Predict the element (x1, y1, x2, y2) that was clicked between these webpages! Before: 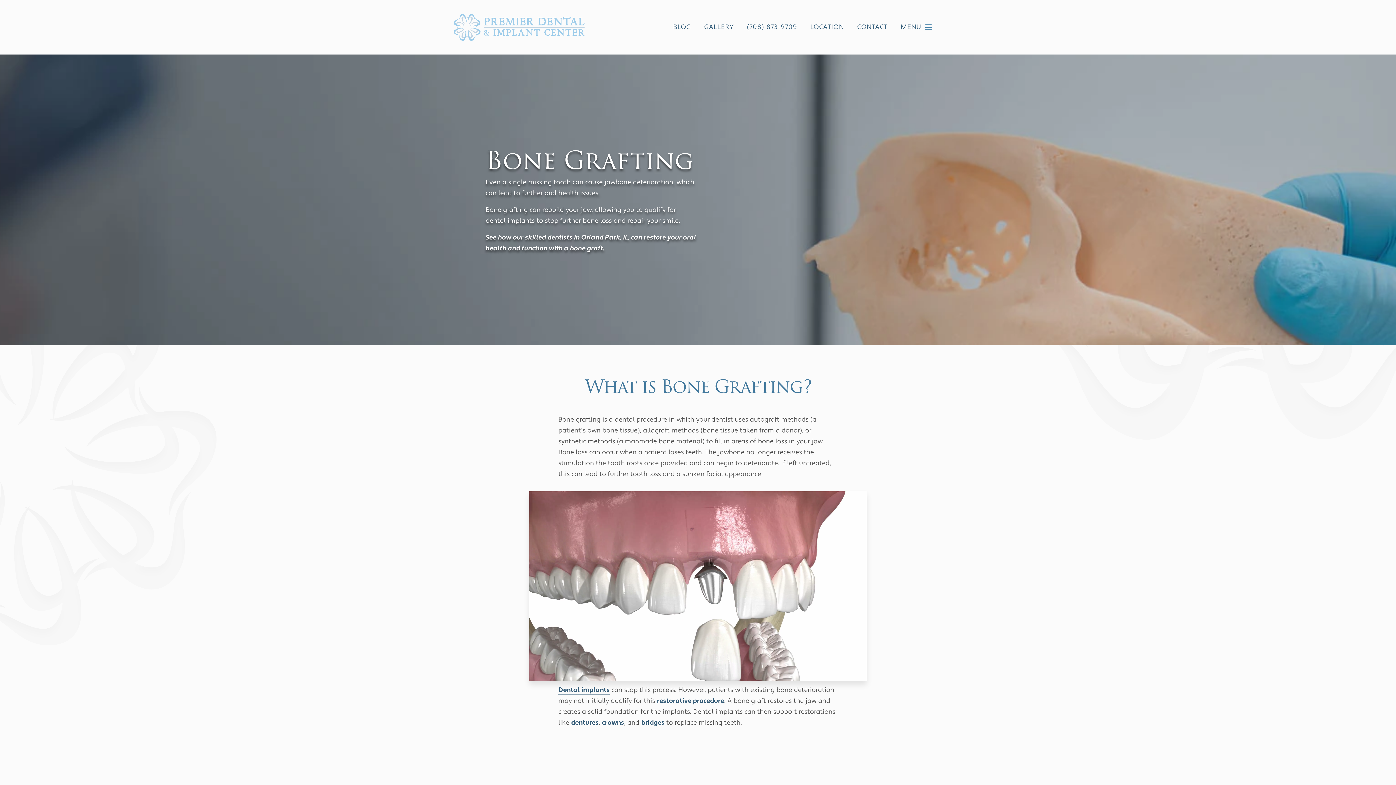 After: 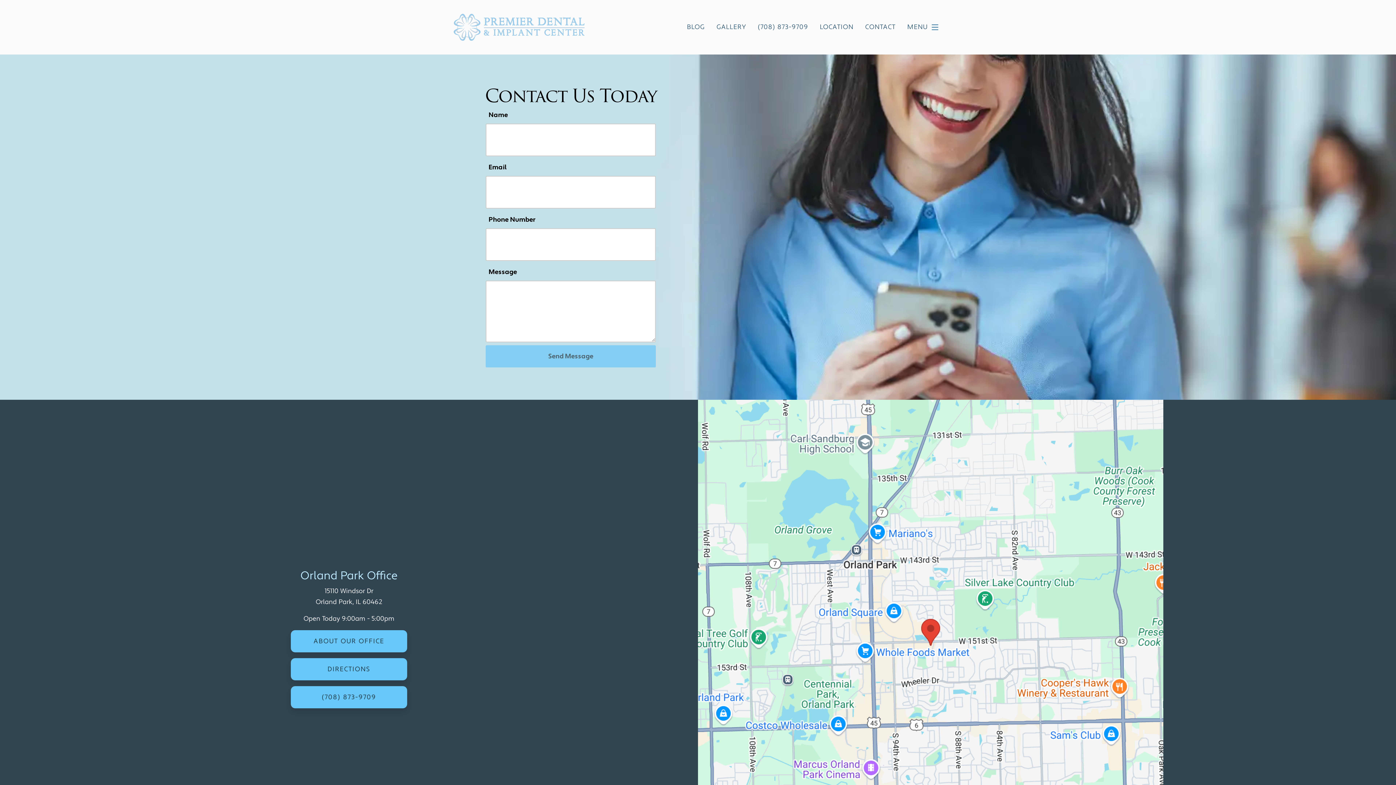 Action: label: CONTACT bbox: (850, 17, 894, 37)